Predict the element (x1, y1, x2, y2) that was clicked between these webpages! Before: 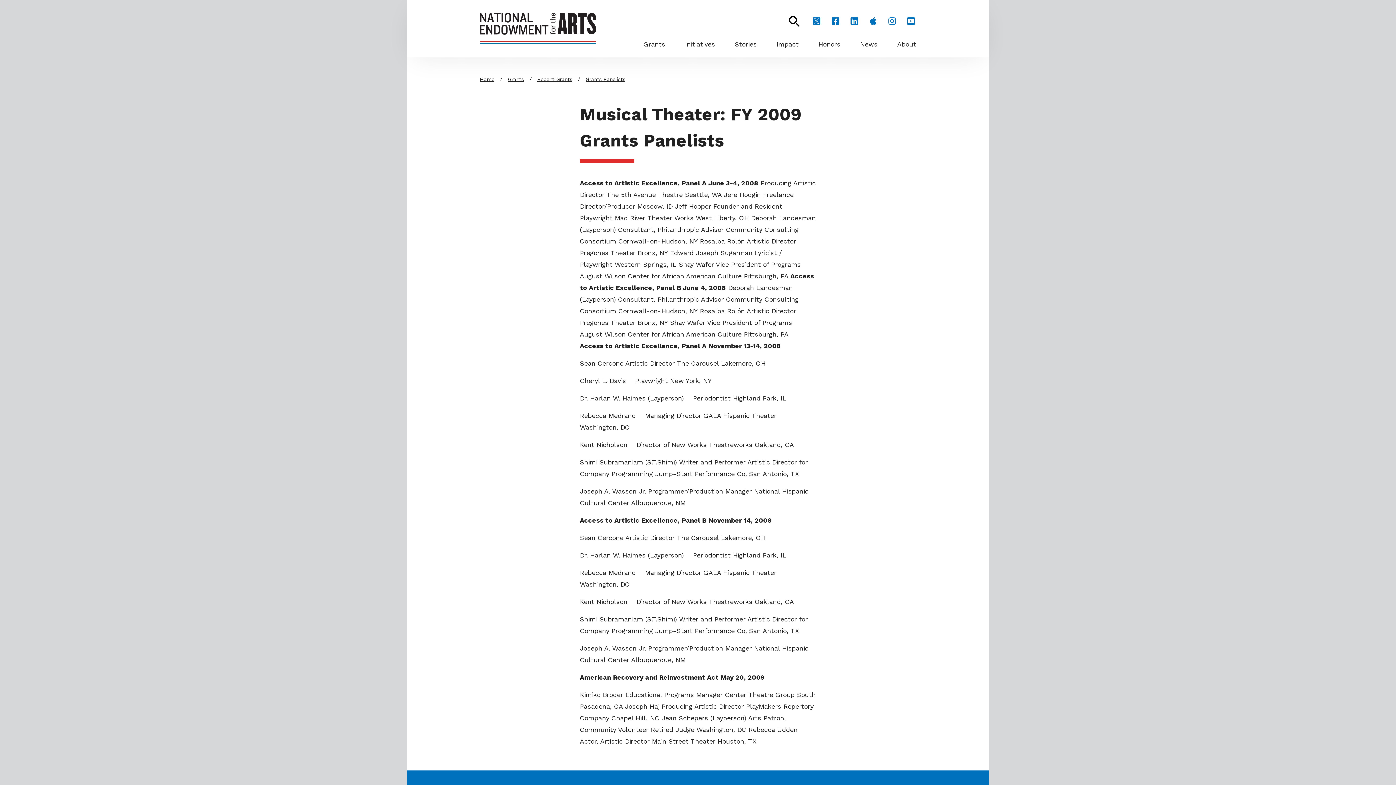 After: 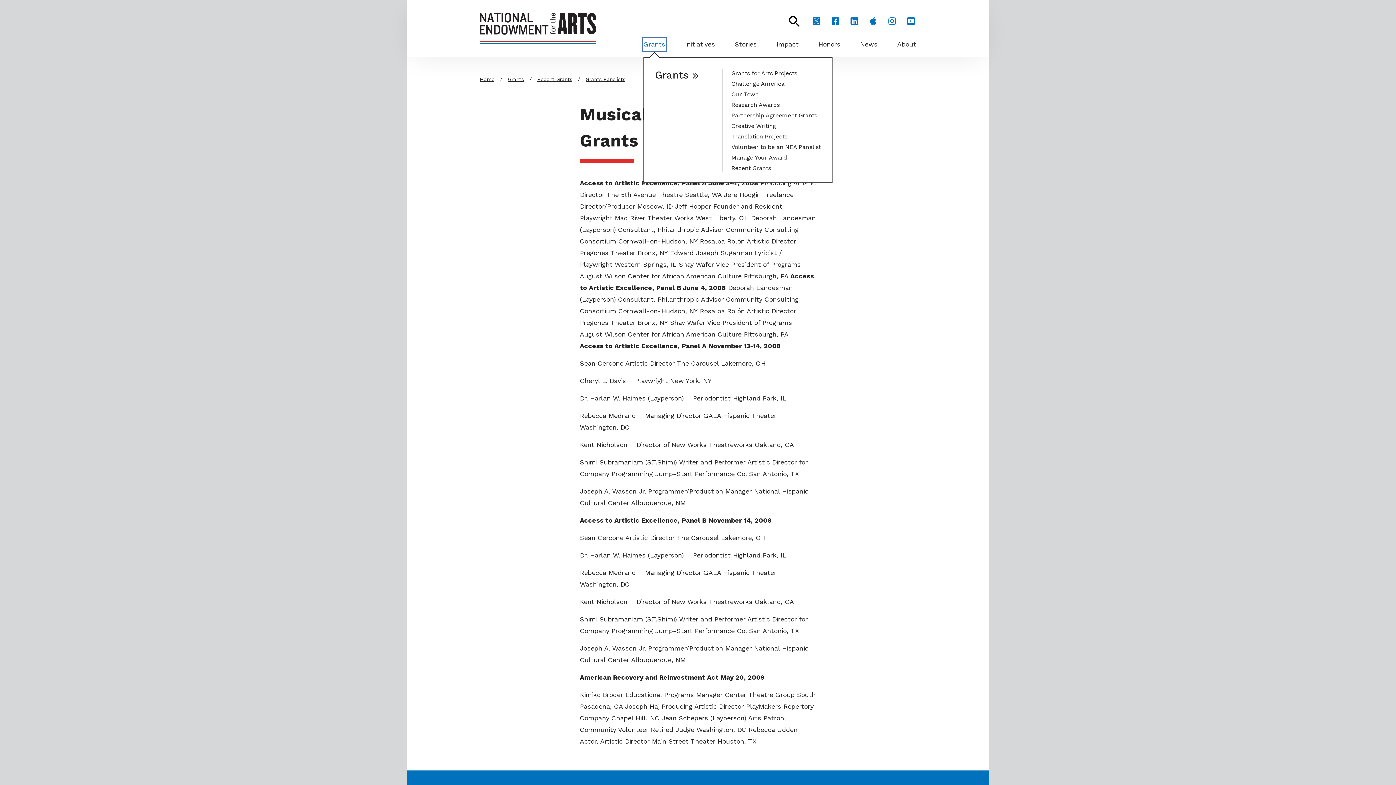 Action: bbox: (643, 38, 665, 50) label: Grants